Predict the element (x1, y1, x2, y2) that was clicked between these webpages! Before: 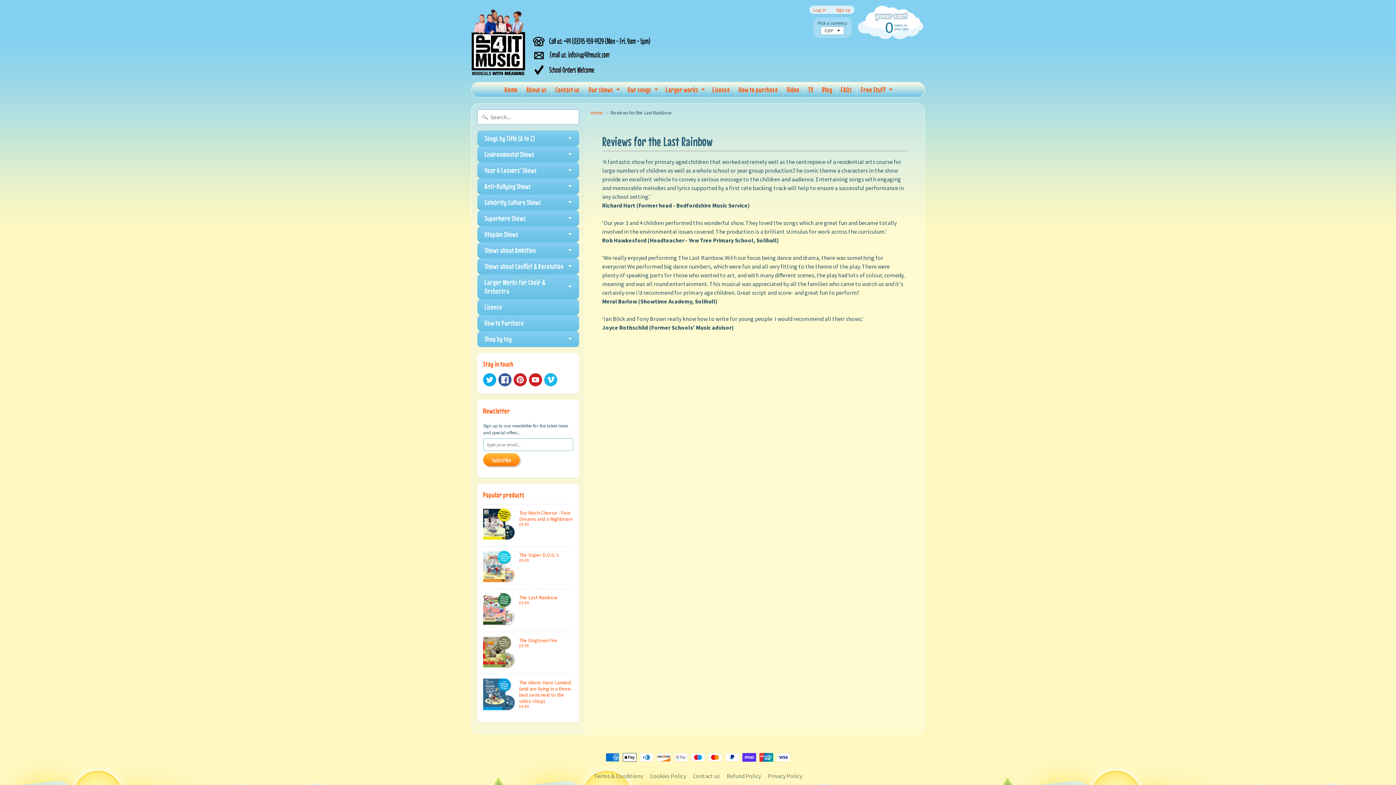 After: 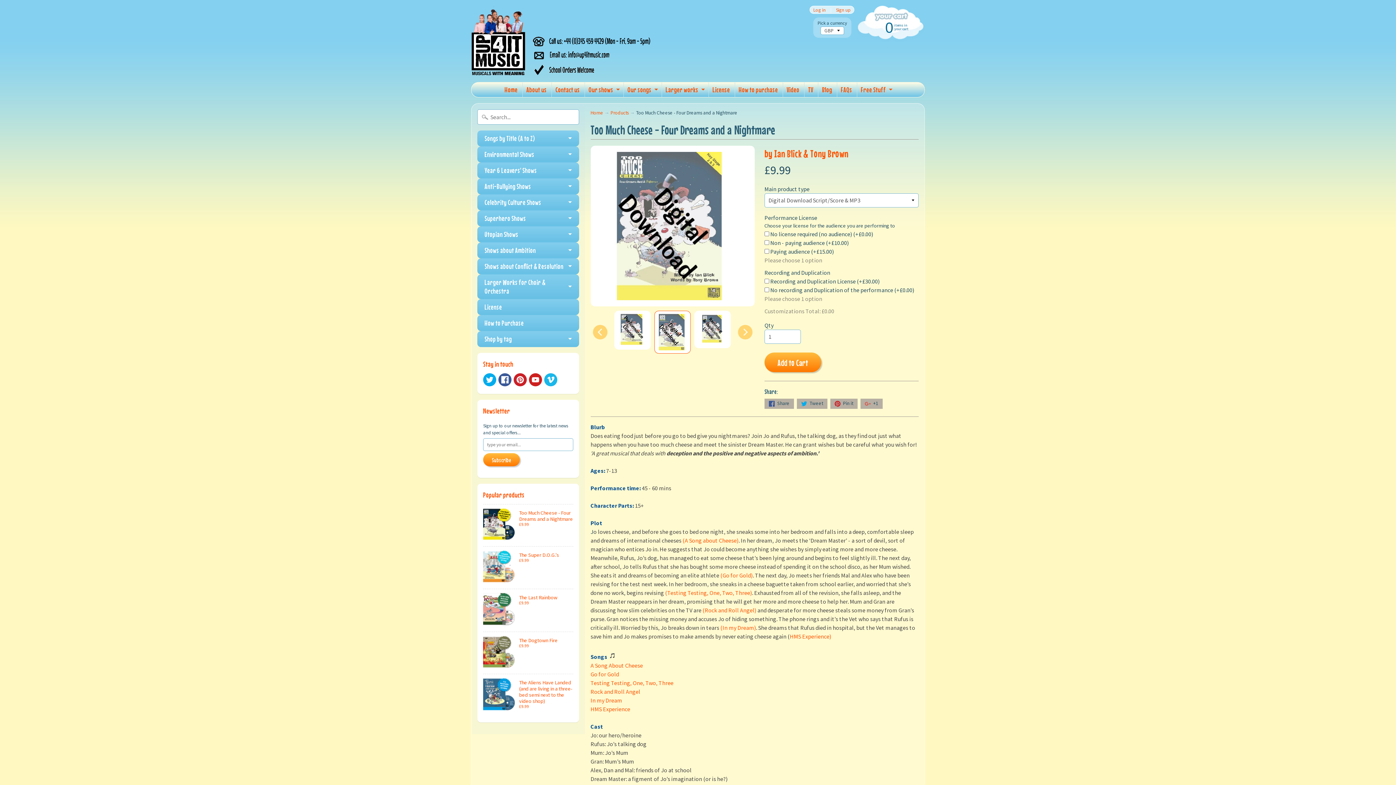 Action: label: Too Much Cheese - Four Dreams and a Nightmare
£9.99 bbox: (483, 504, 573, 546)